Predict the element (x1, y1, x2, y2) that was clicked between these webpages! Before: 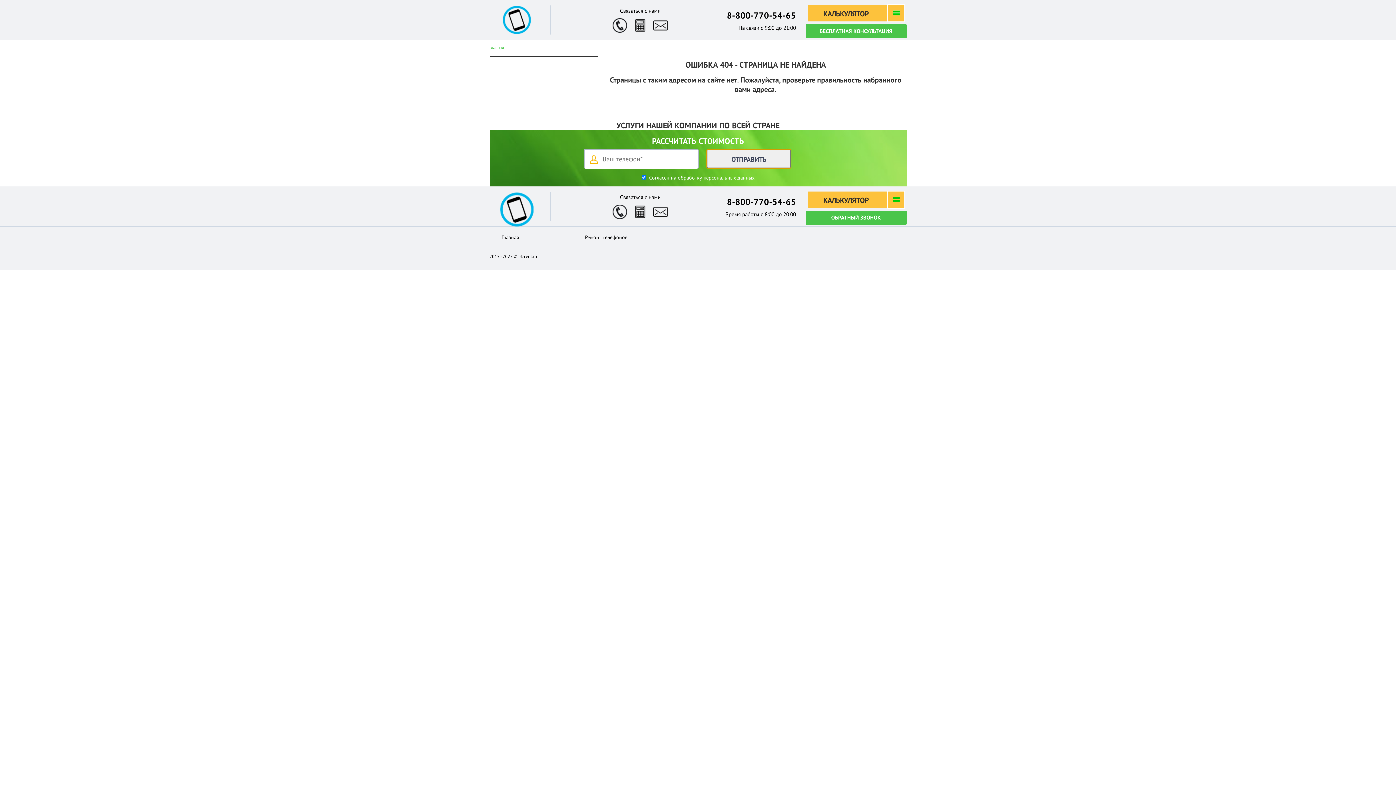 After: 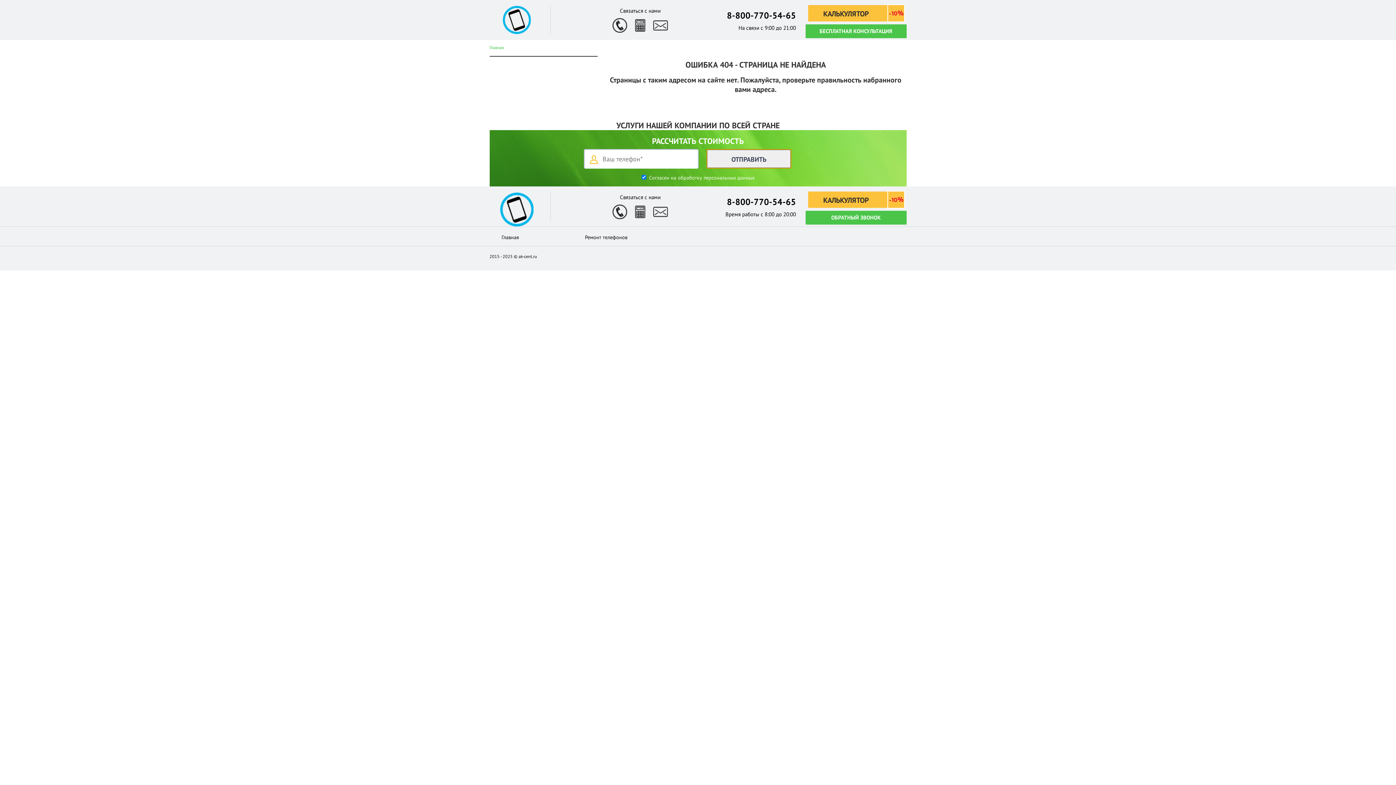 Action: bbox: (805, 190, 906, 210) label:      КАЛЬКУЛЯТОР